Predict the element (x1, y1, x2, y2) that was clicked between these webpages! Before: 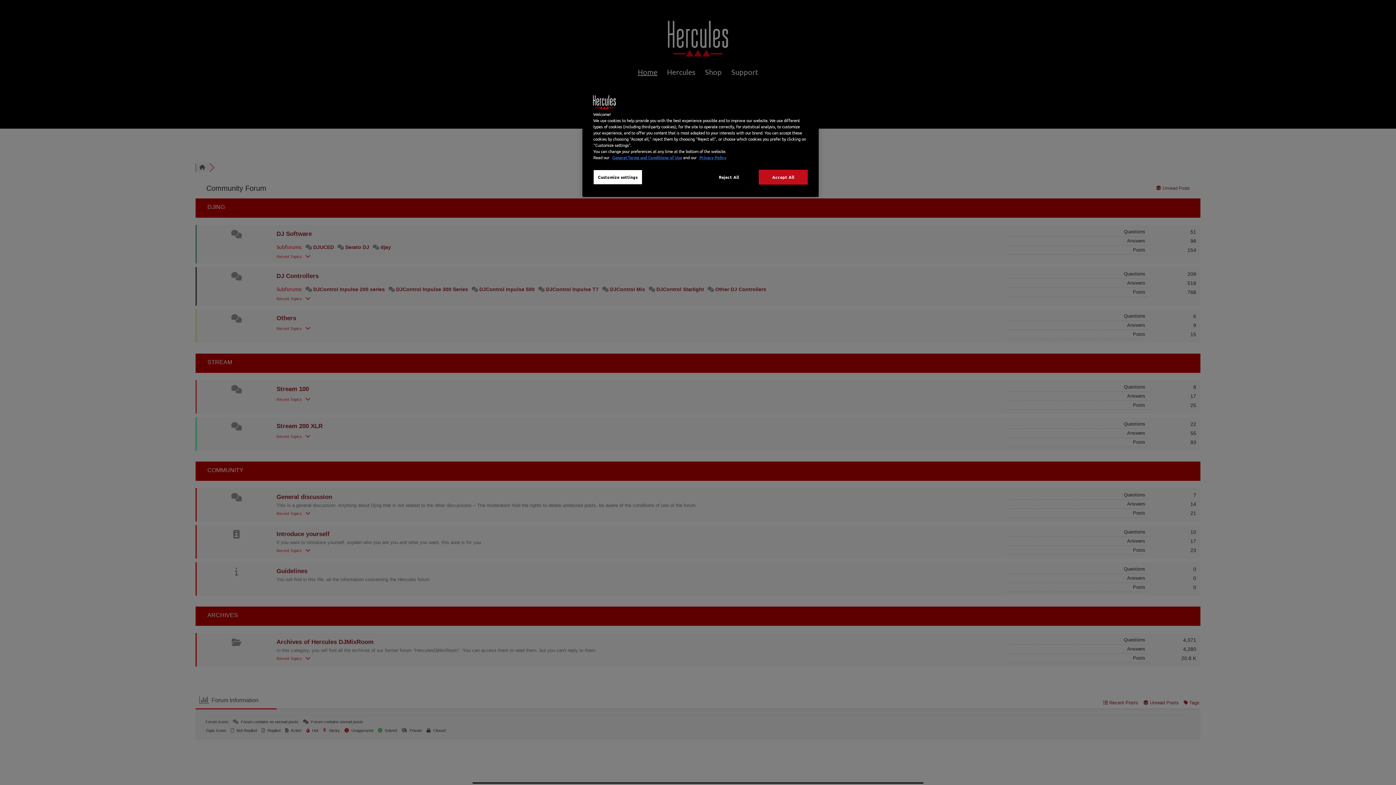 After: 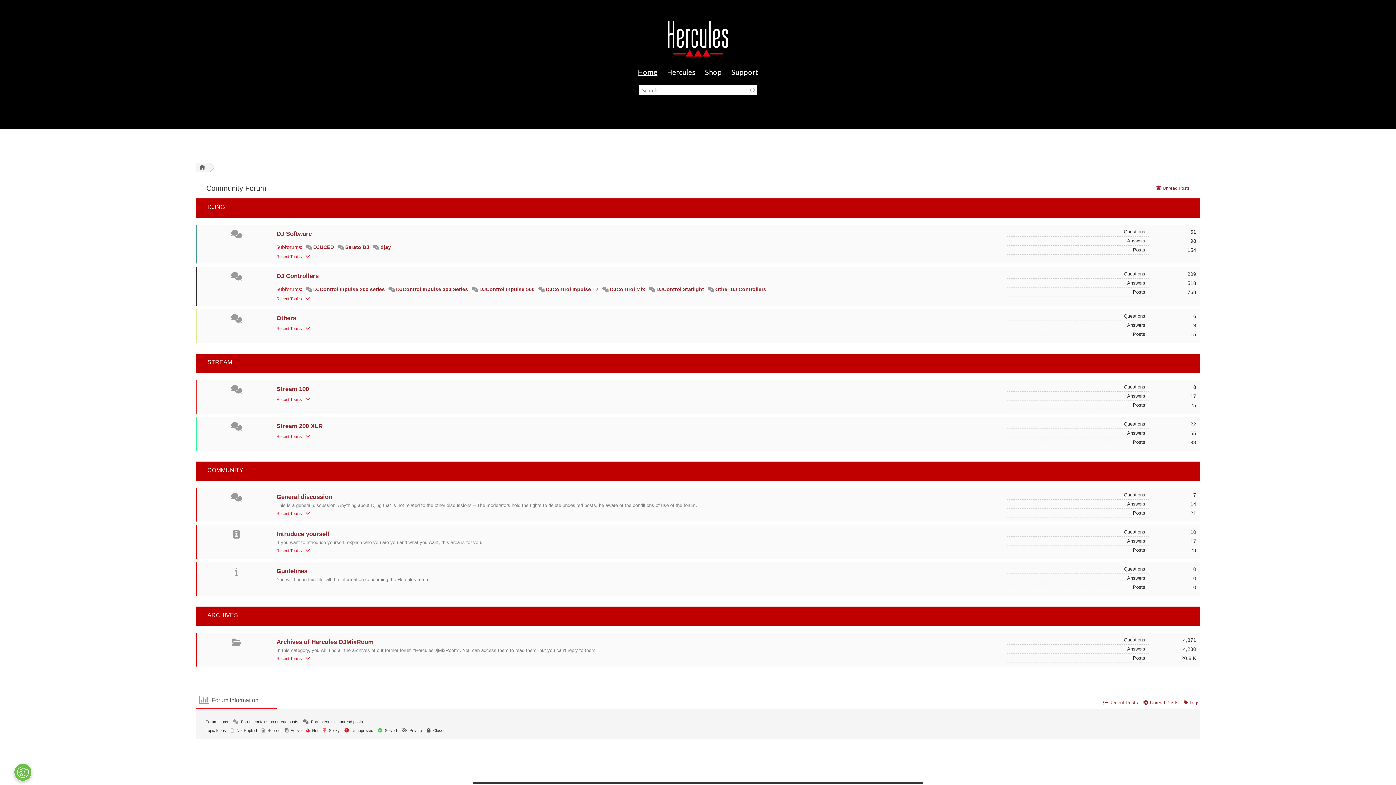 Action: label: Reject All bbox: (704, 169, 753, 184)